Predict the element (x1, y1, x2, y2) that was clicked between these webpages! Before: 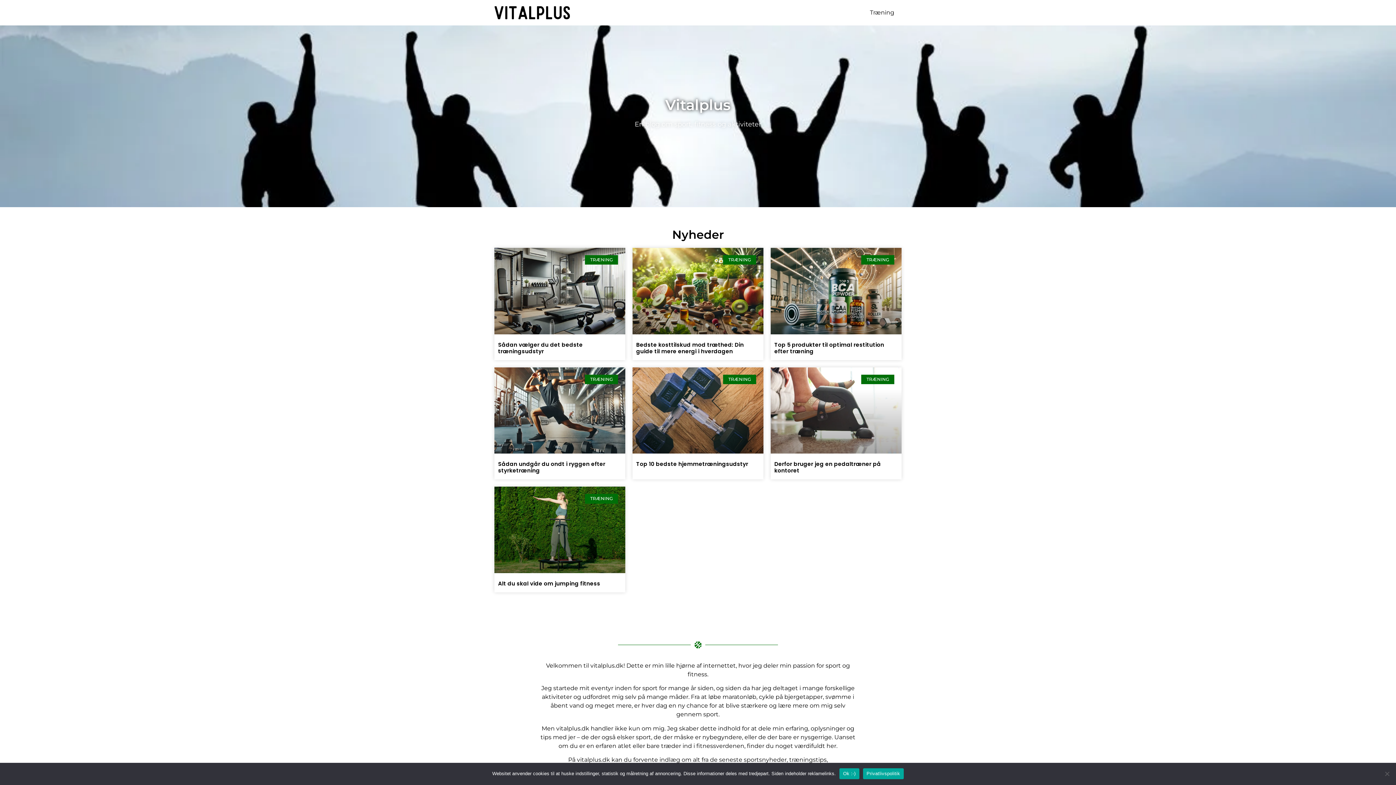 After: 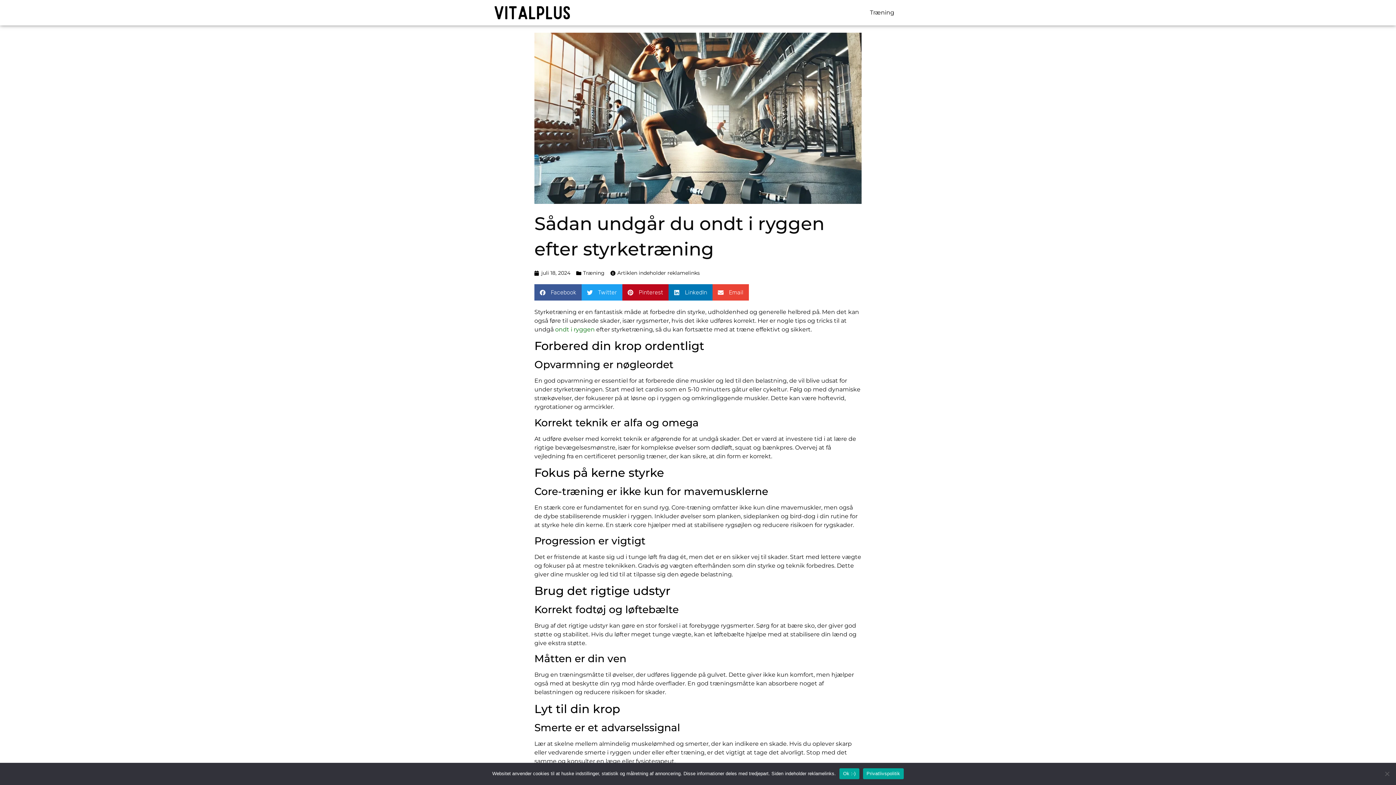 Action: bbox: (494, 367, 625, 453)